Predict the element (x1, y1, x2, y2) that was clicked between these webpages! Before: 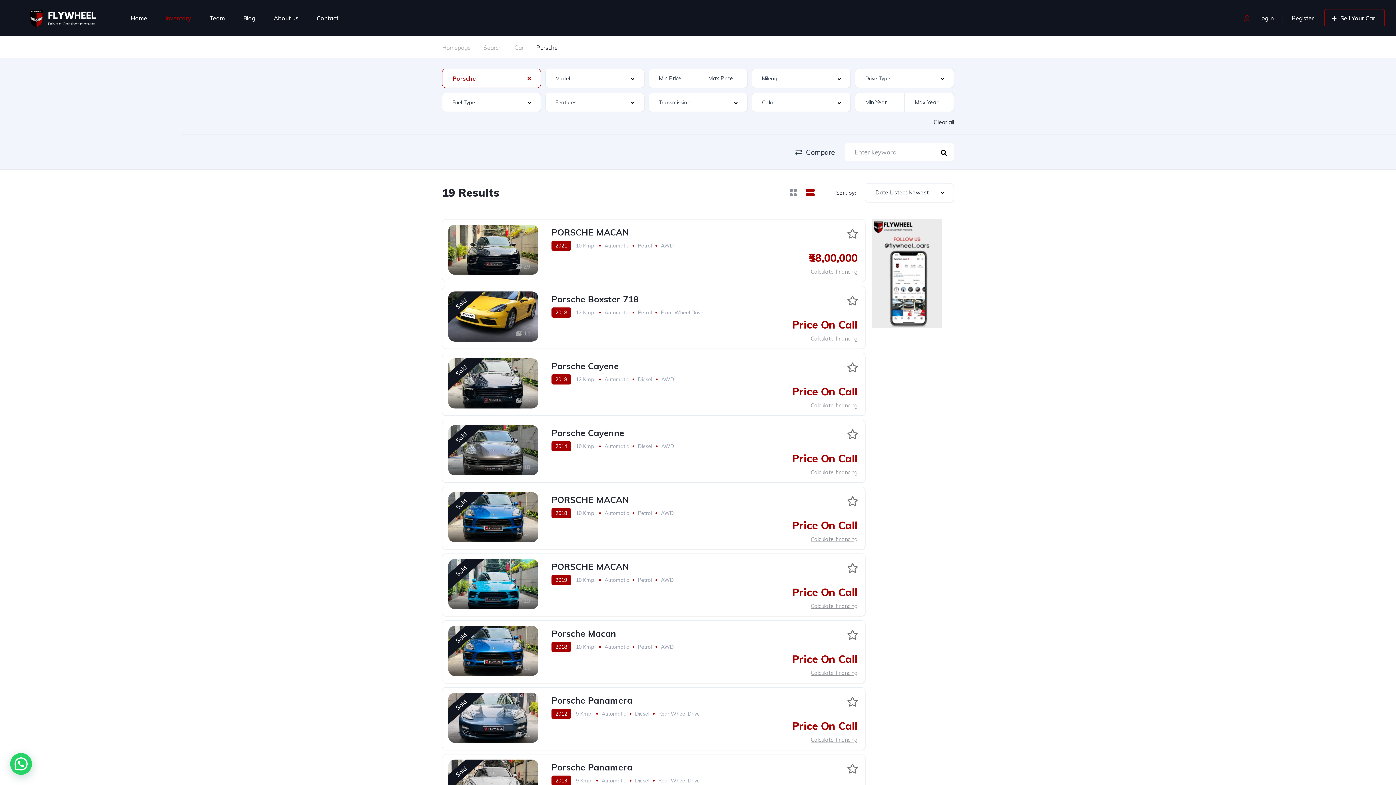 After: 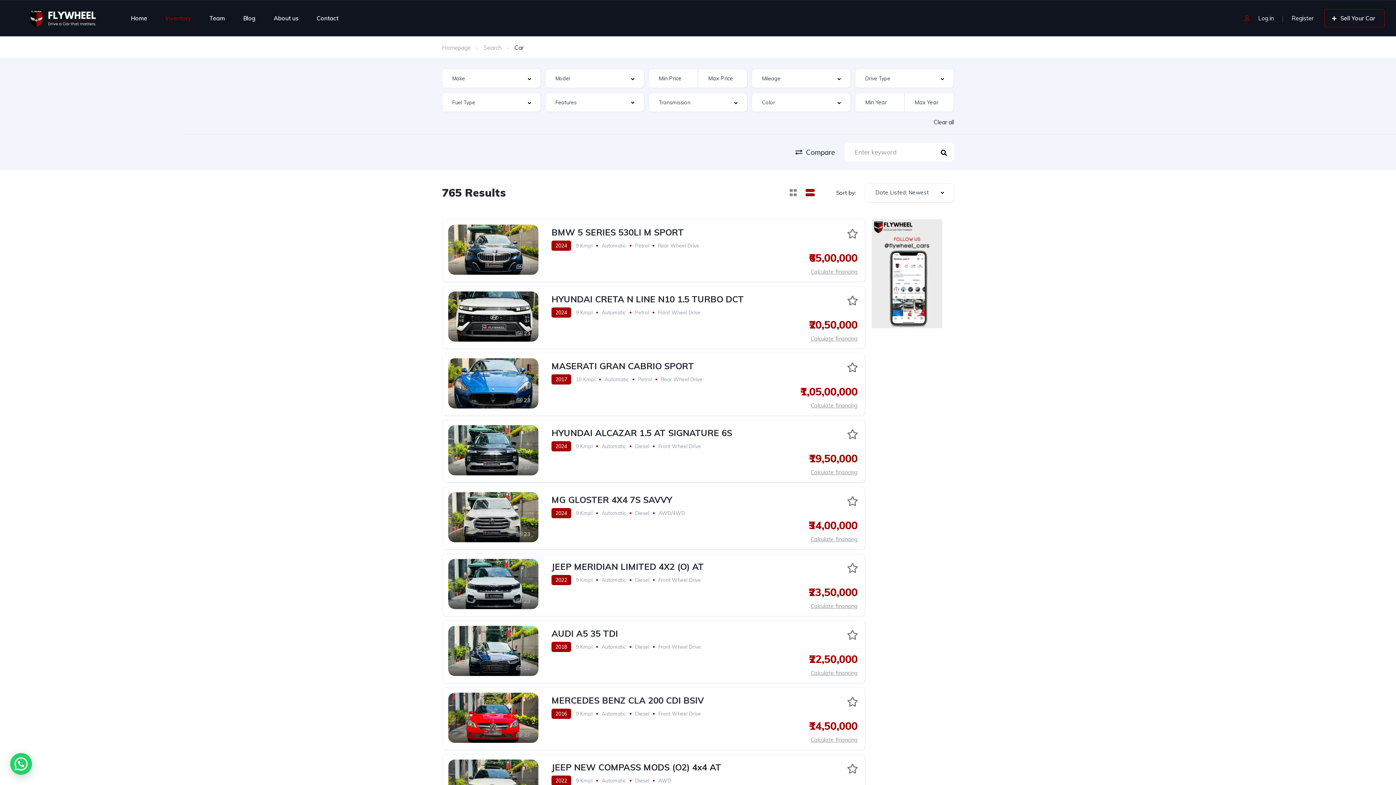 Action: label: Car bbox: (514, 42, 523, 52)